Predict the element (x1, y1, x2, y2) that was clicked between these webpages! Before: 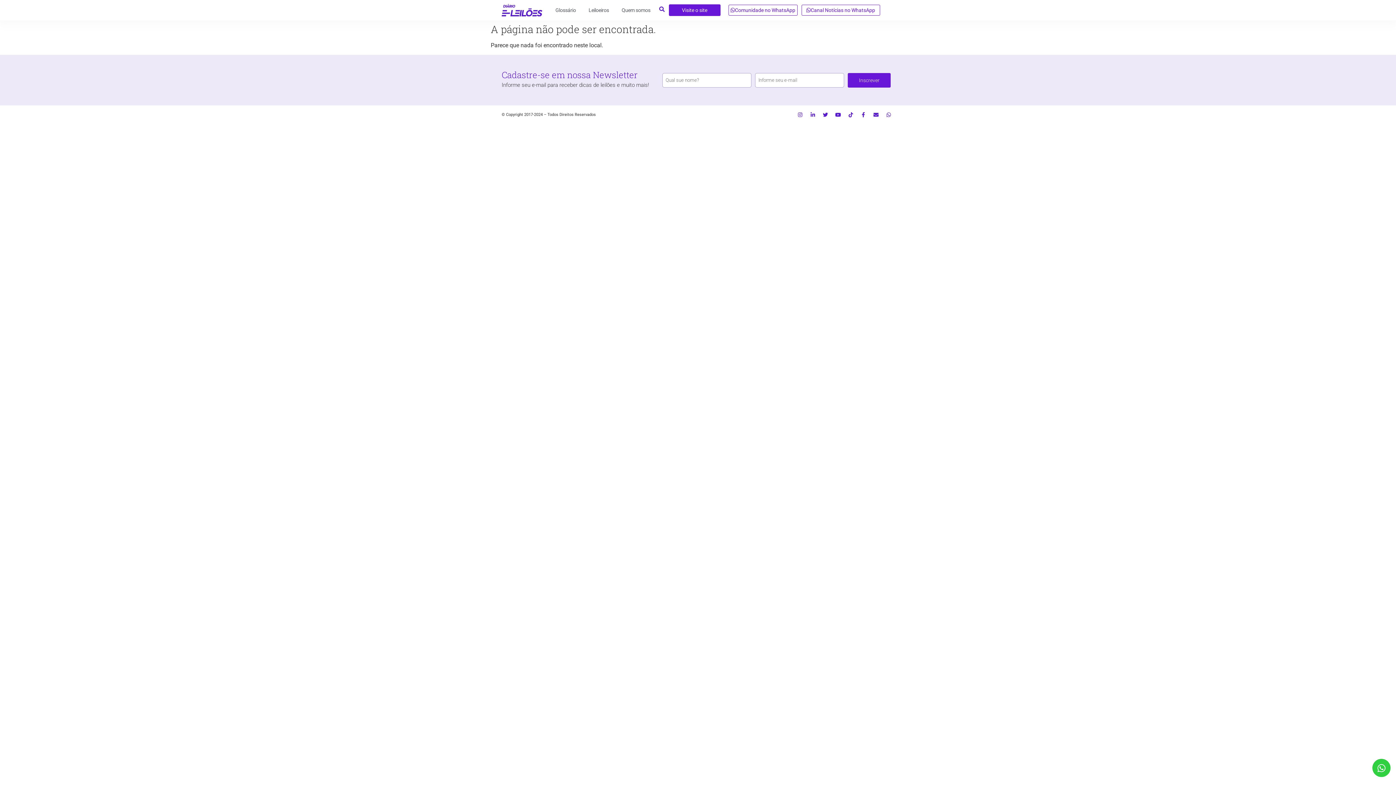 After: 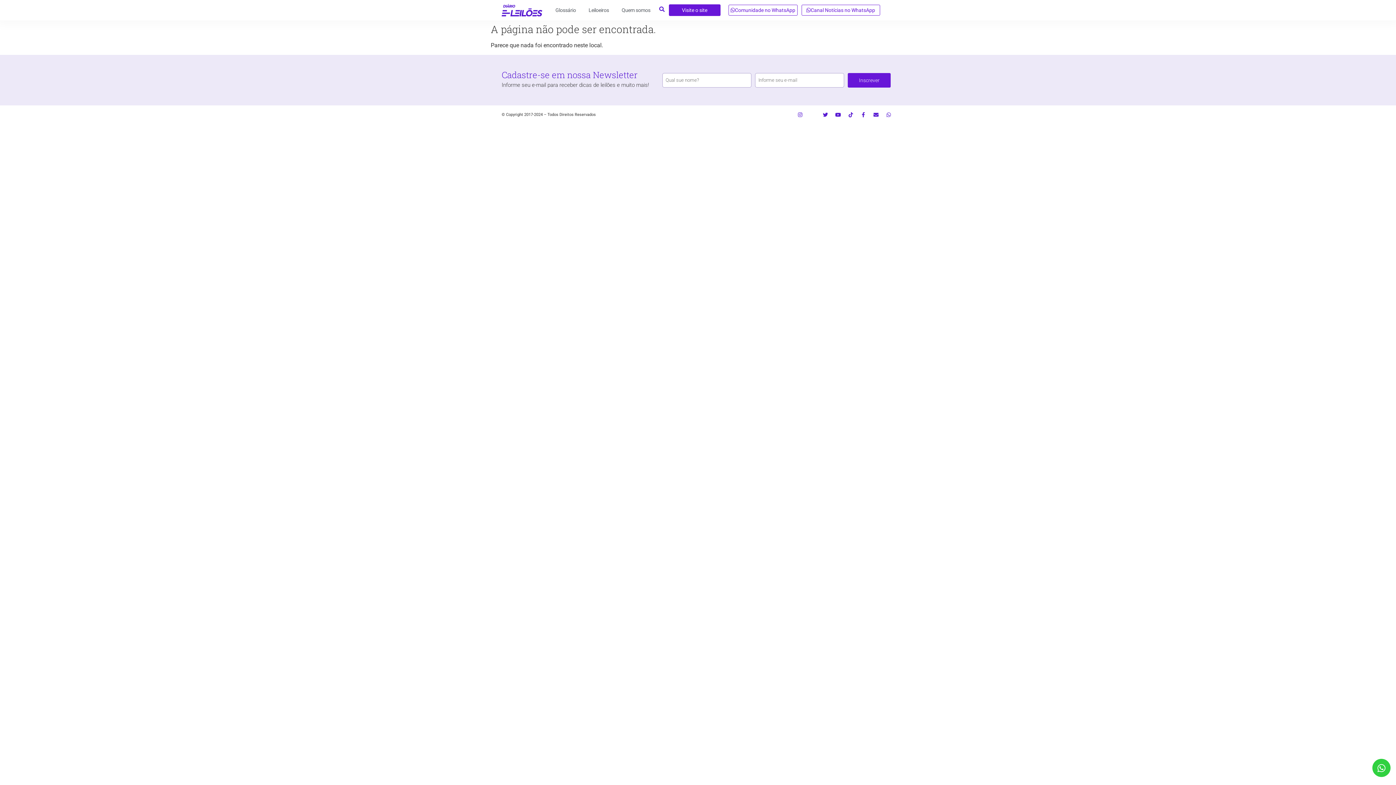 Action: label: Linkedin-in bbox: (807, 109, 818, 120)